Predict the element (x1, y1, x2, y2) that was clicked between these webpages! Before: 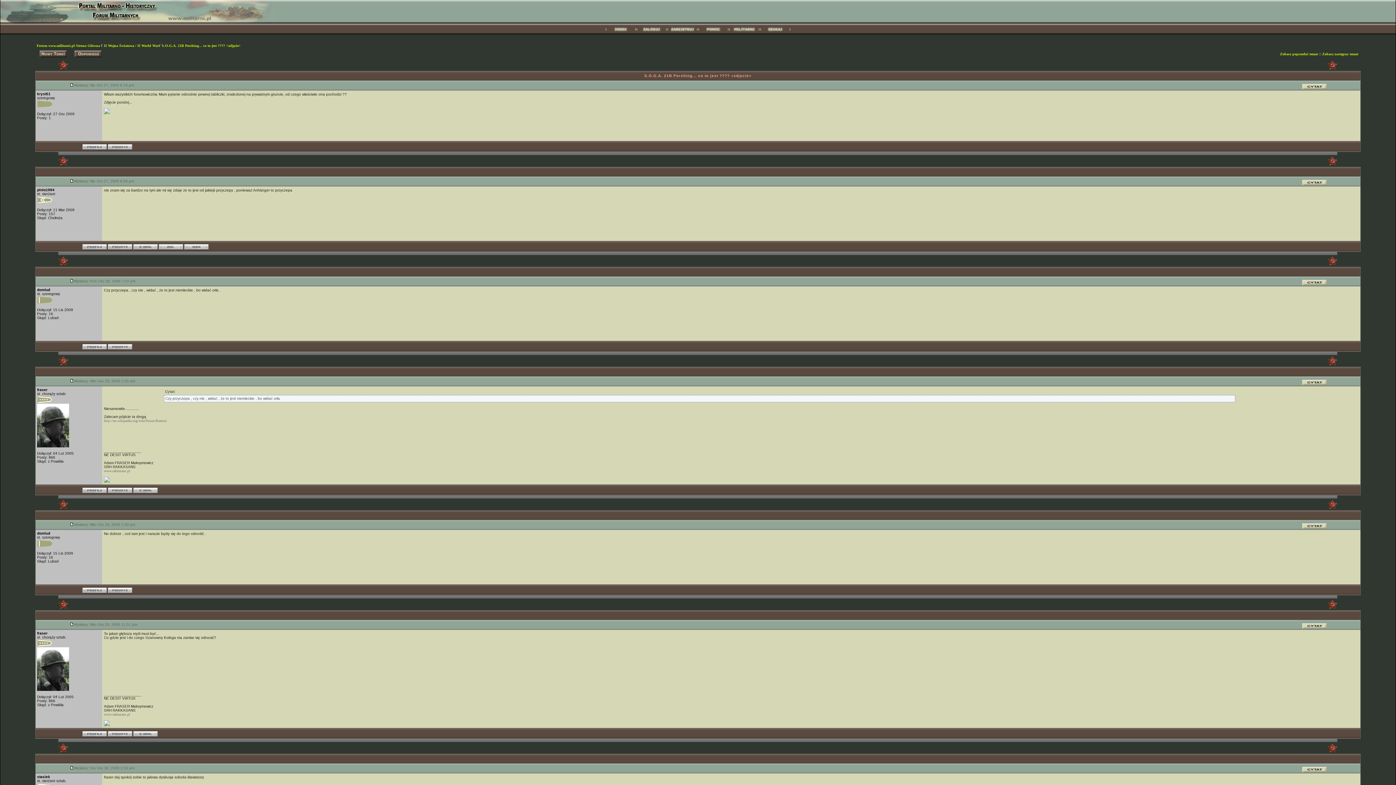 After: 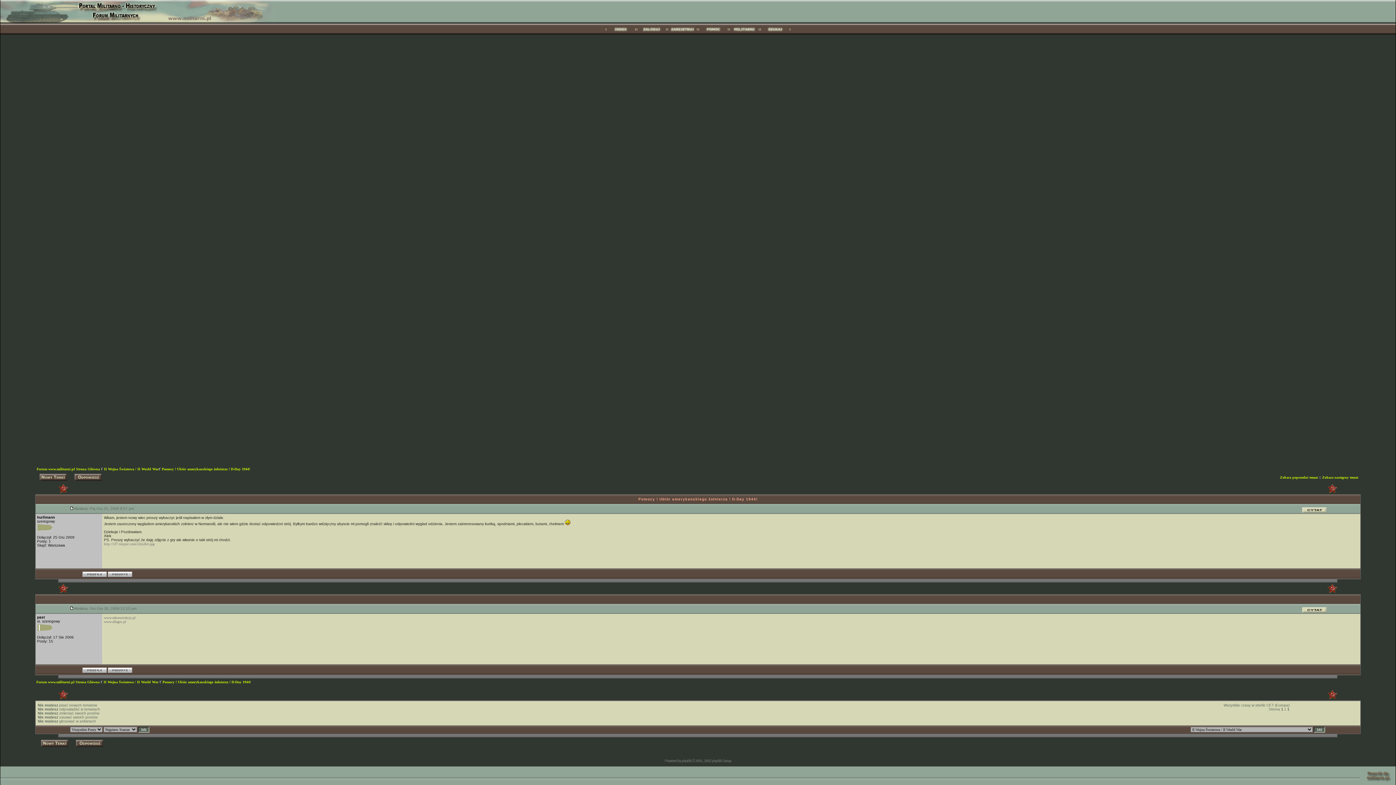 Action: label: Zobacz poprzedni temat bbox: (1280, 52, 1318, 56)